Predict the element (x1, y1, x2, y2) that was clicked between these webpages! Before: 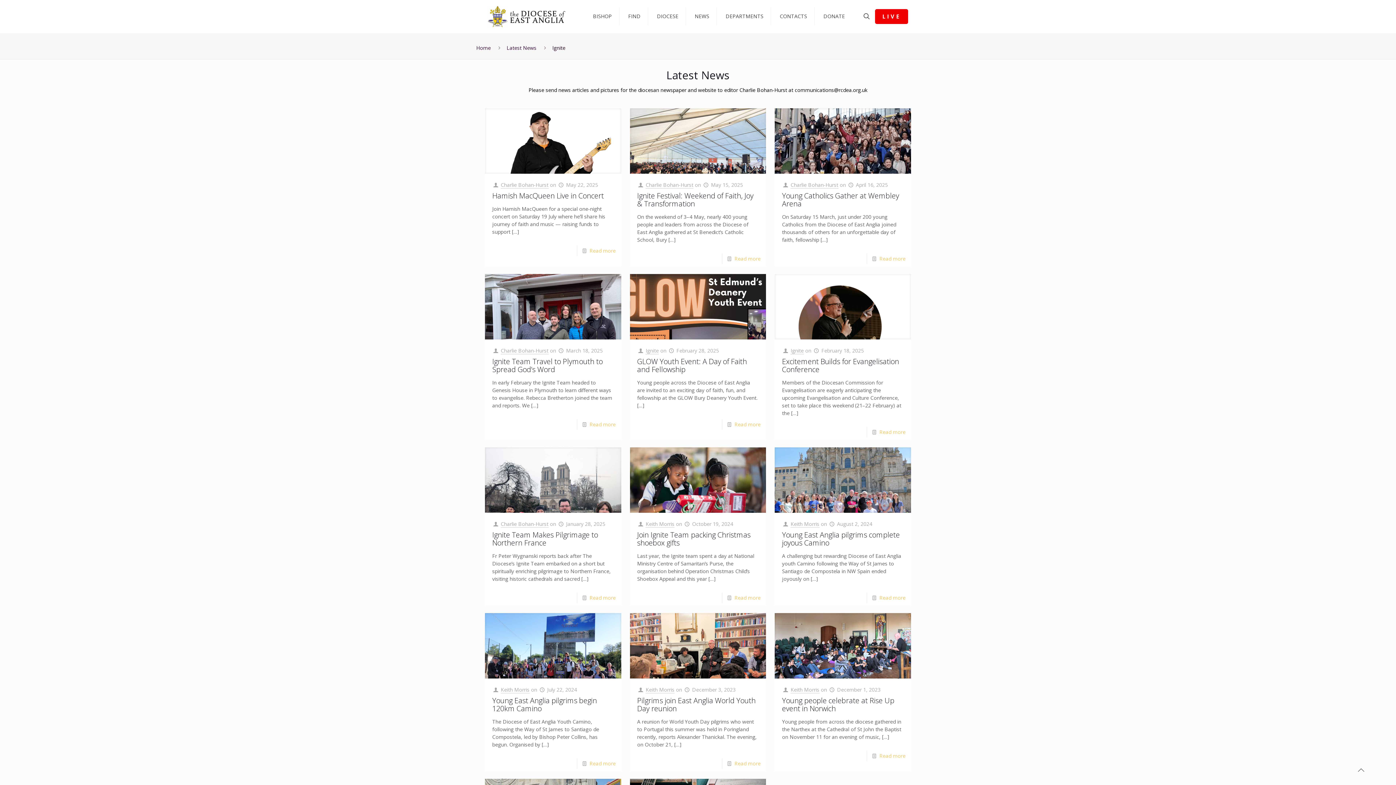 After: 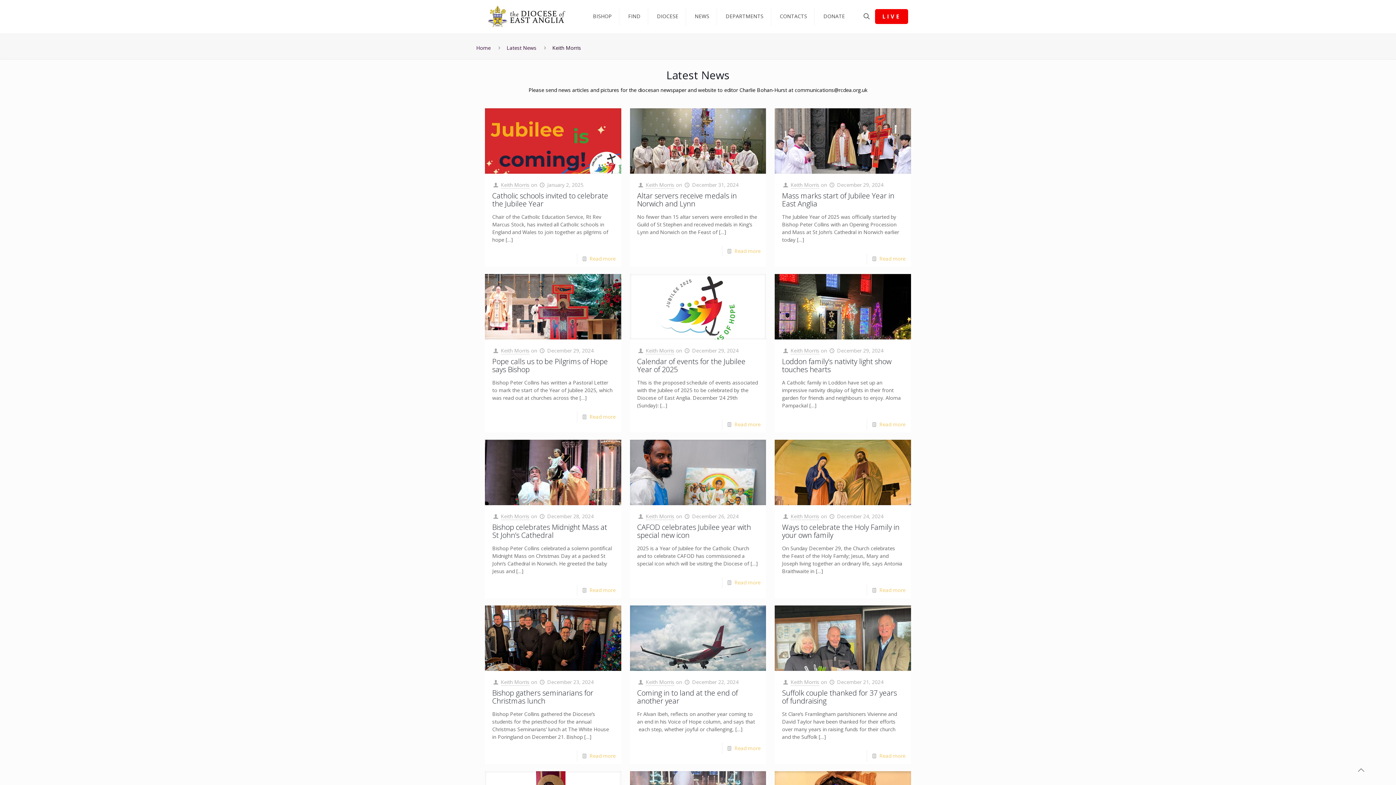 Action: label: Keith Morris bbox: (790, 686, 819, 693)